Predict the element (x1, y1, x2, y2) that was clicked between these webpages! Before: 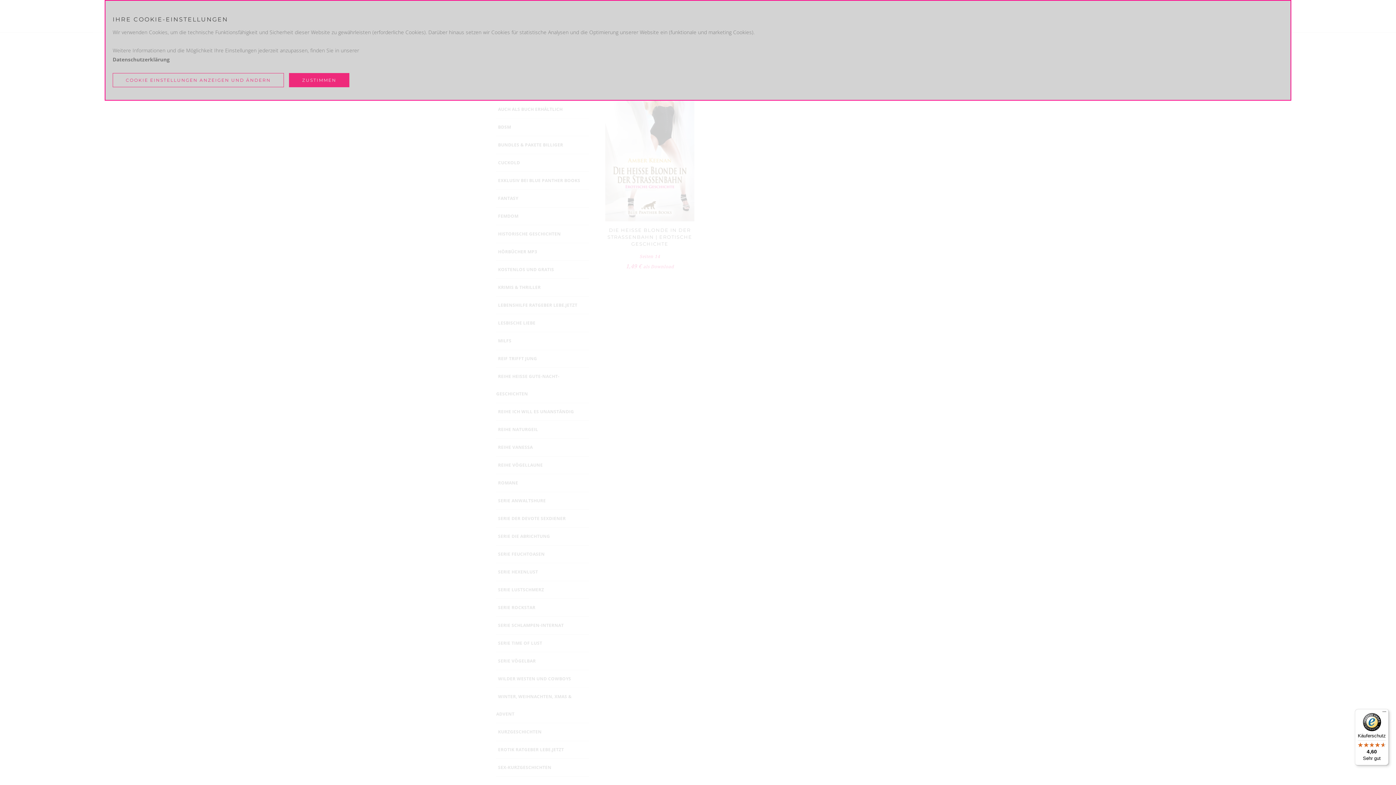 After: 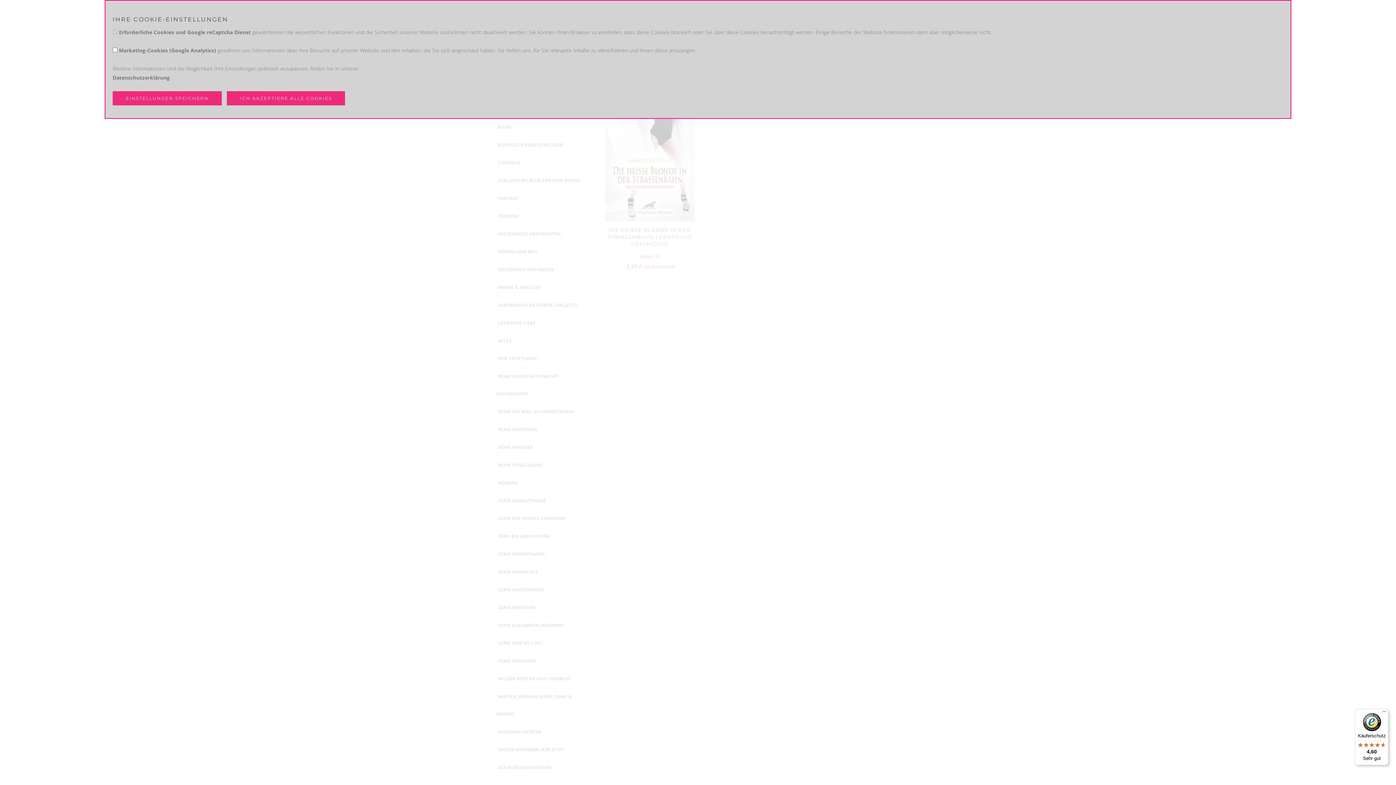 Action: bbox: (112, 73, 284, 87) label: COOKIE EINSTELLUNGEN ANZEIGEN UND ÄNDERN